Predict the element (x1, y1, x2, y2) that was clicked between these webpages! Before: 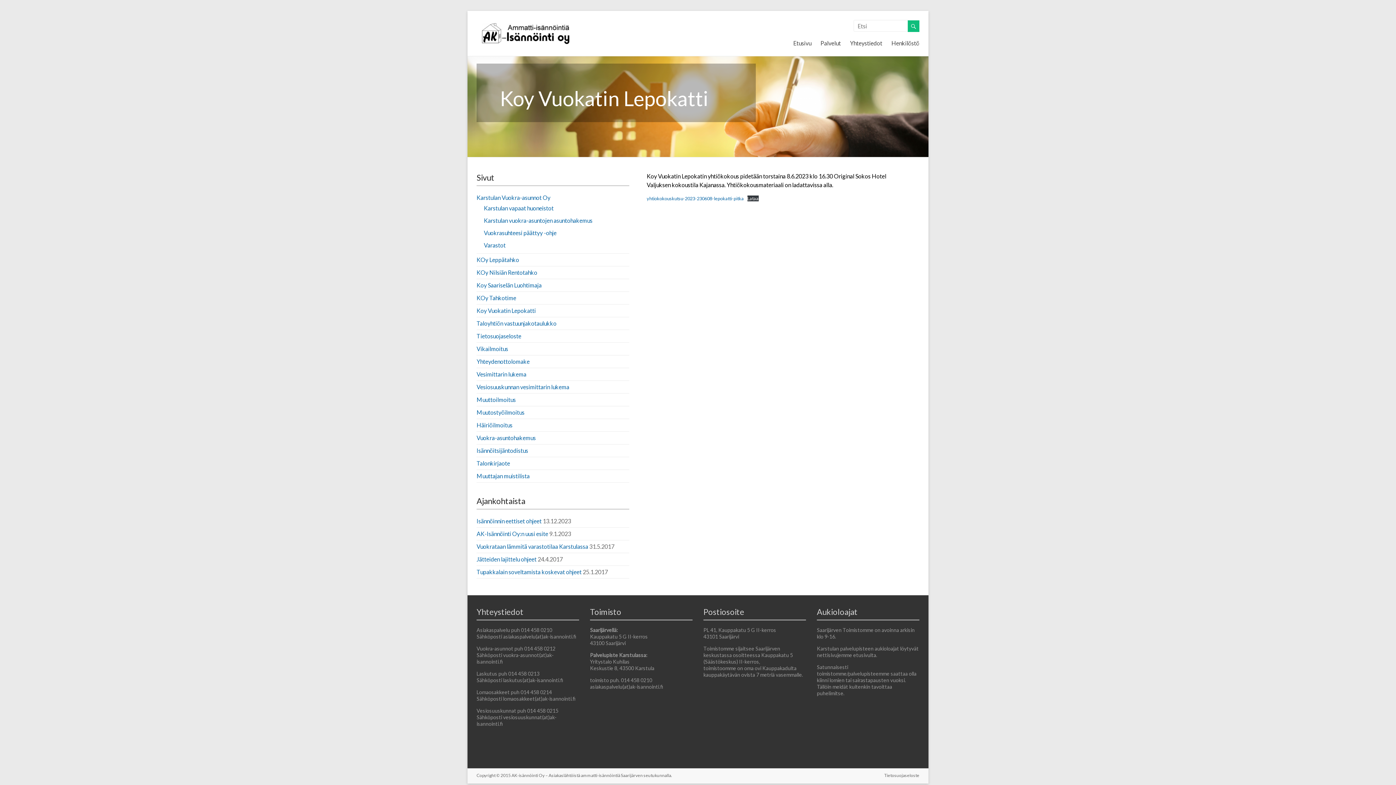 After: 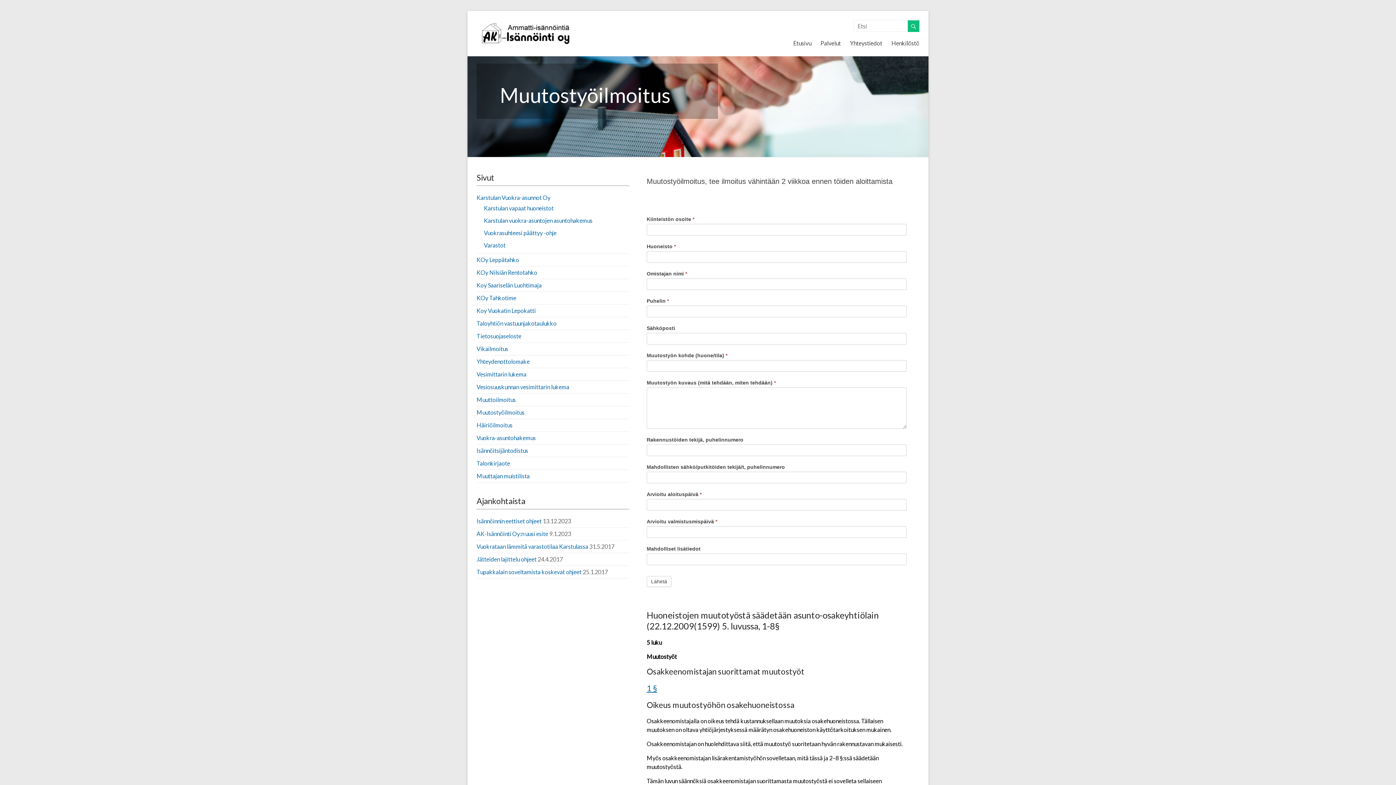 Action: bbox: (476, 408, 524, 415) label: Muutostyöilmoitus